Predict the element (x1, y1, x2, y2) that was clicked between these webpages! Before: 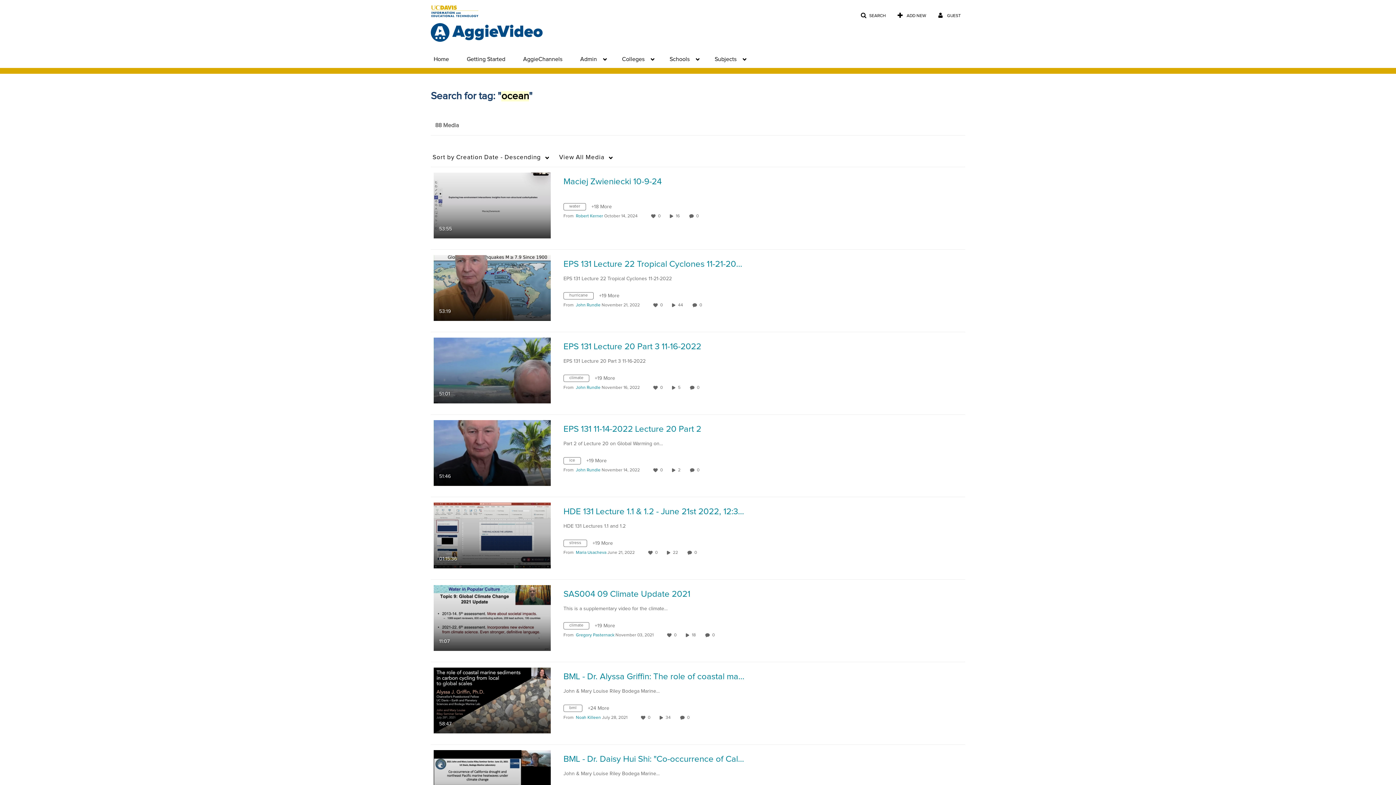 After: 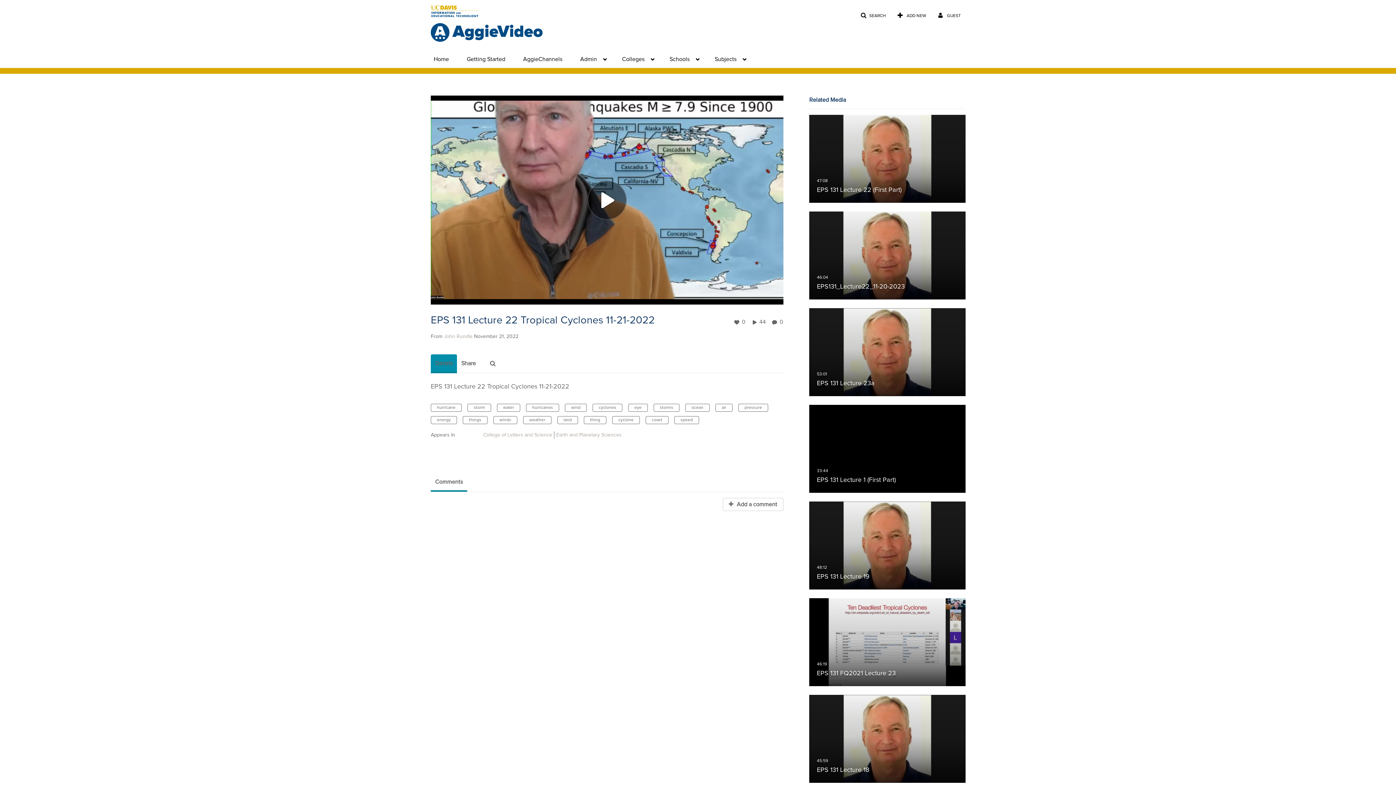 Action: label: EPS 131 Lecture 22 Tropical Cyclones 11-21-2022 bbox: (563, 259, 745, 269)